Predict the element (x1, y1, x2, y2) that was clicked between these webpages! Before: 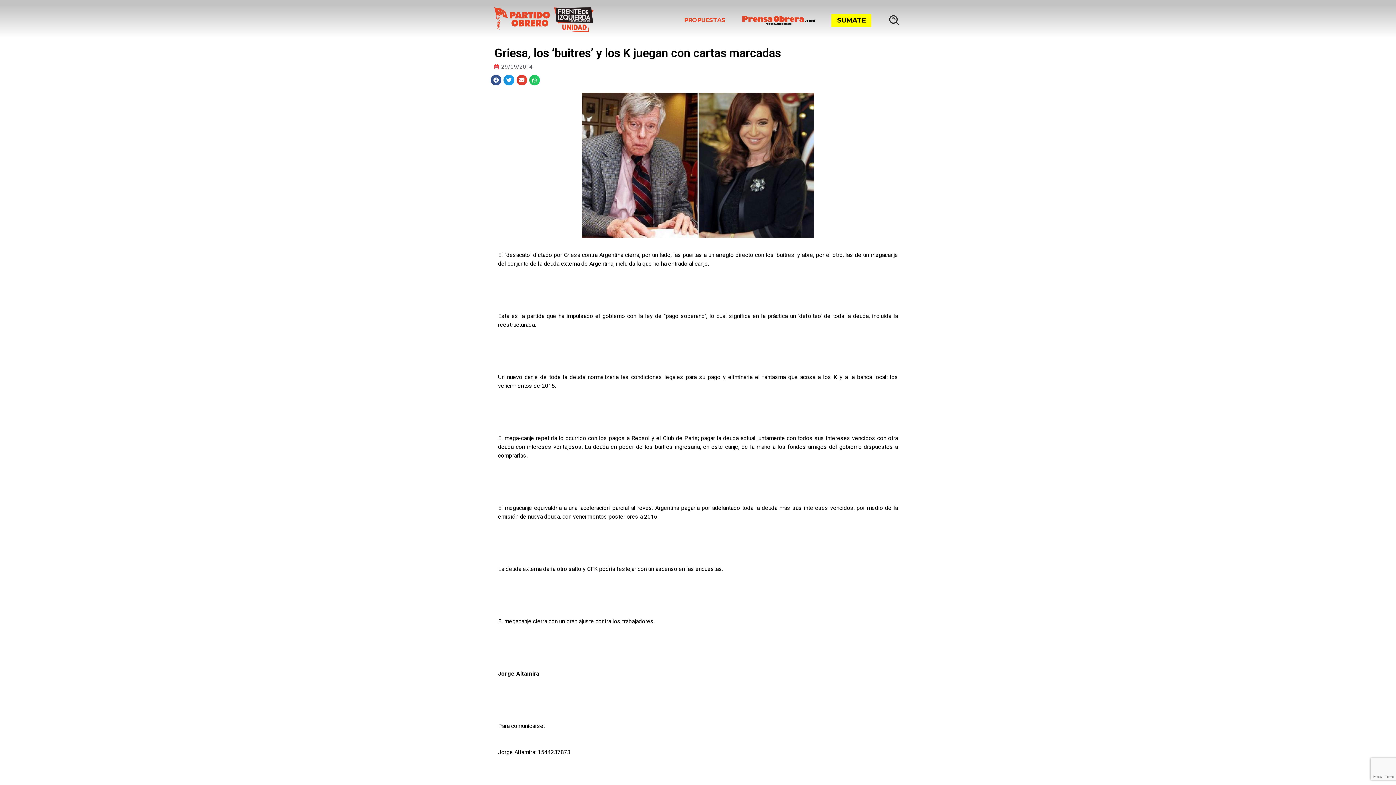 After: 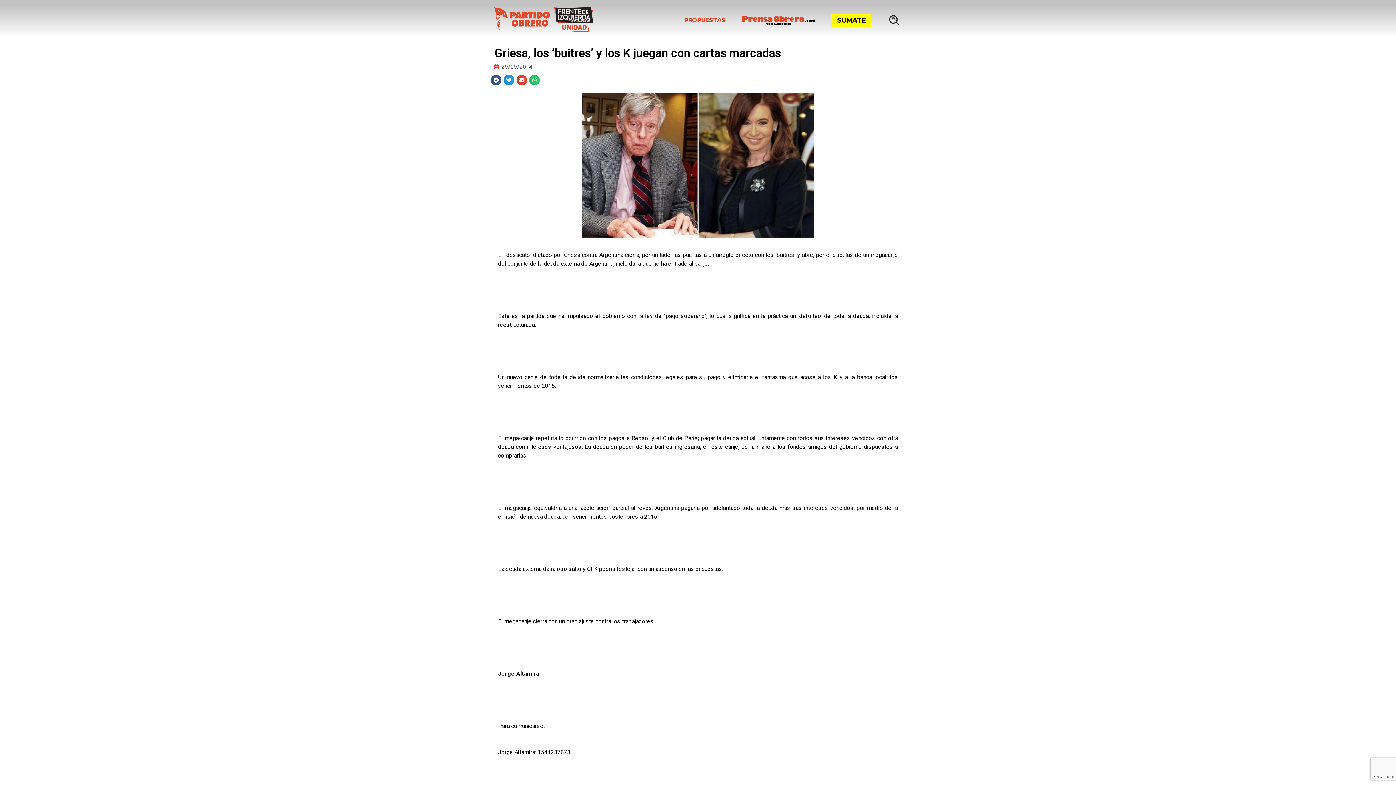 Action: bbox: (742, 15, 815, 24)